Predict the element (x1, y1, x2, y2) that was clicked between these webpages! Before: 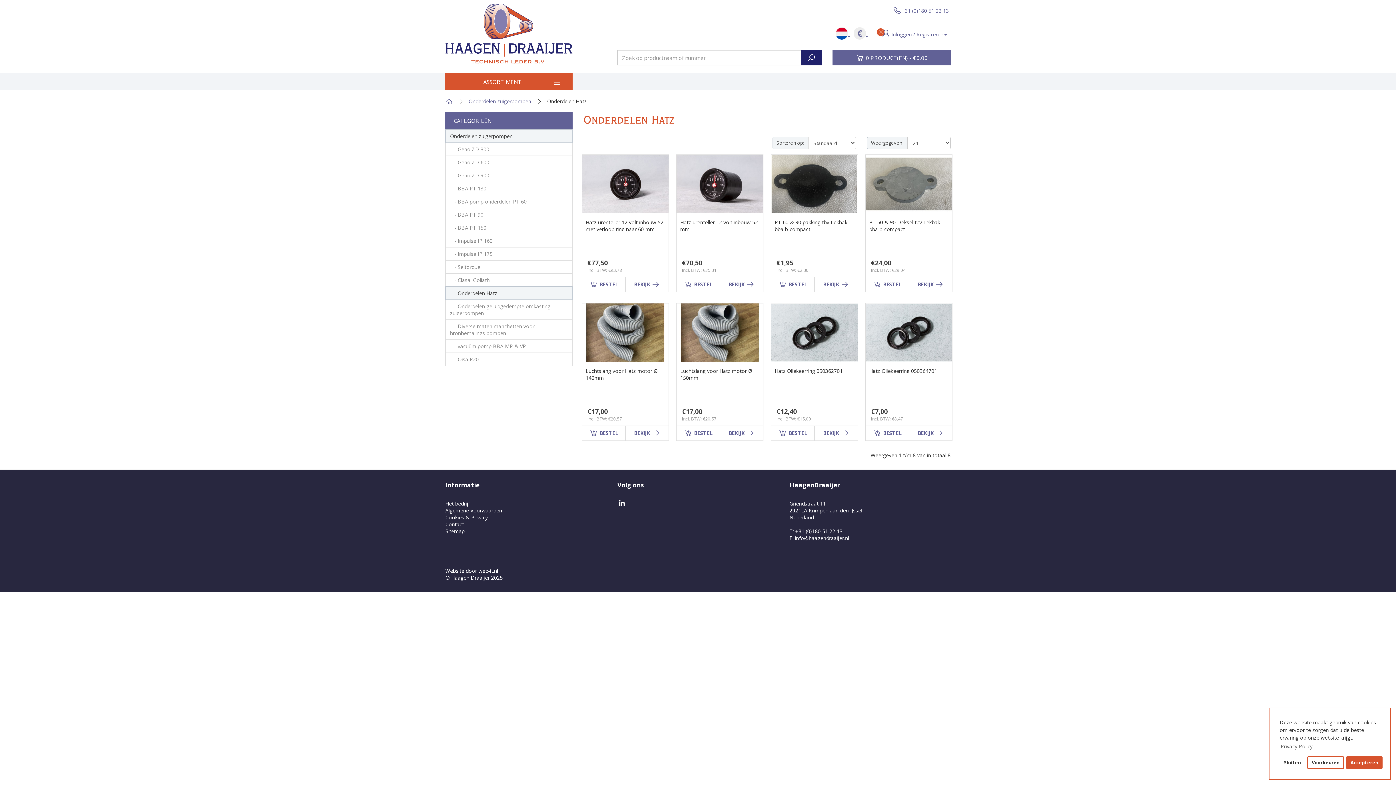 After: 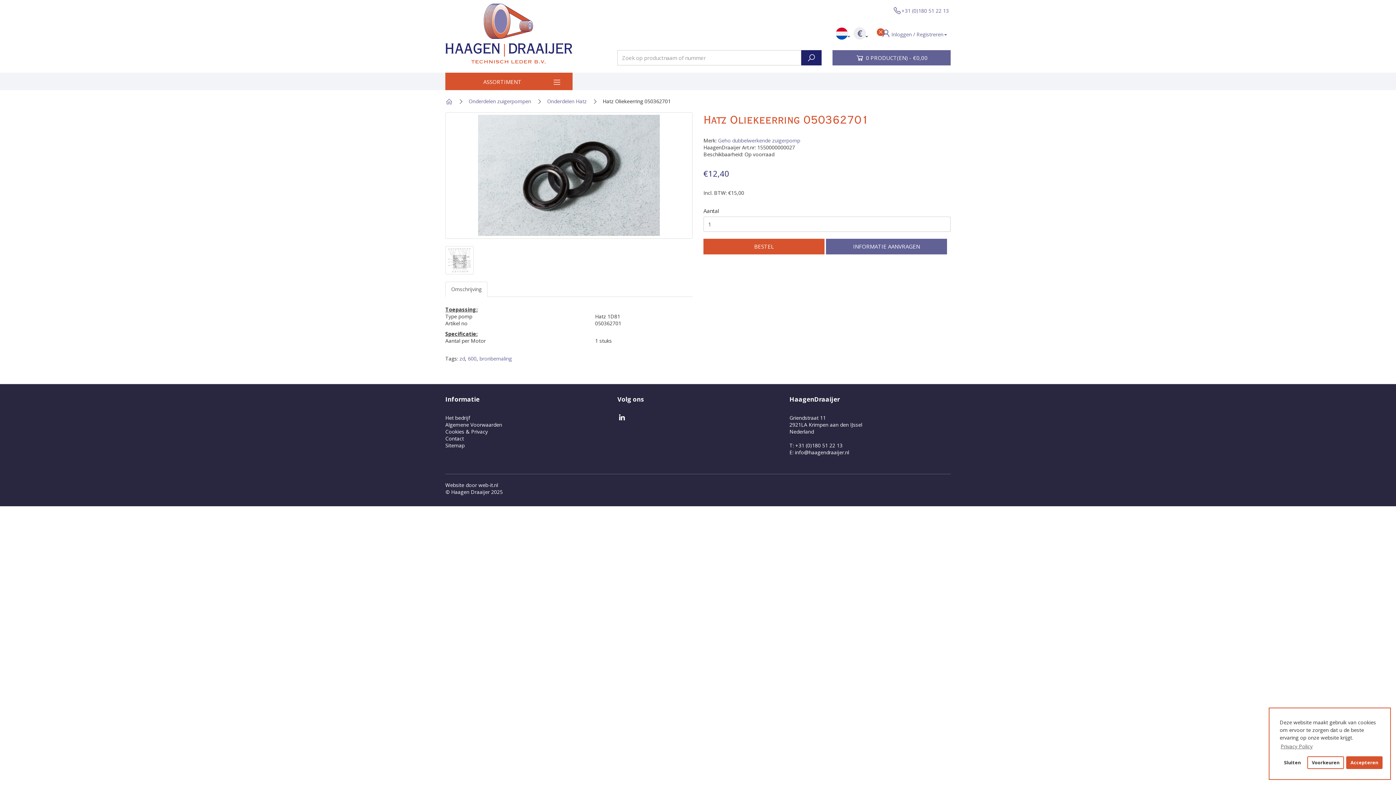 Action: bbox: (814, 426, 857, 440) label: BEKIJK 